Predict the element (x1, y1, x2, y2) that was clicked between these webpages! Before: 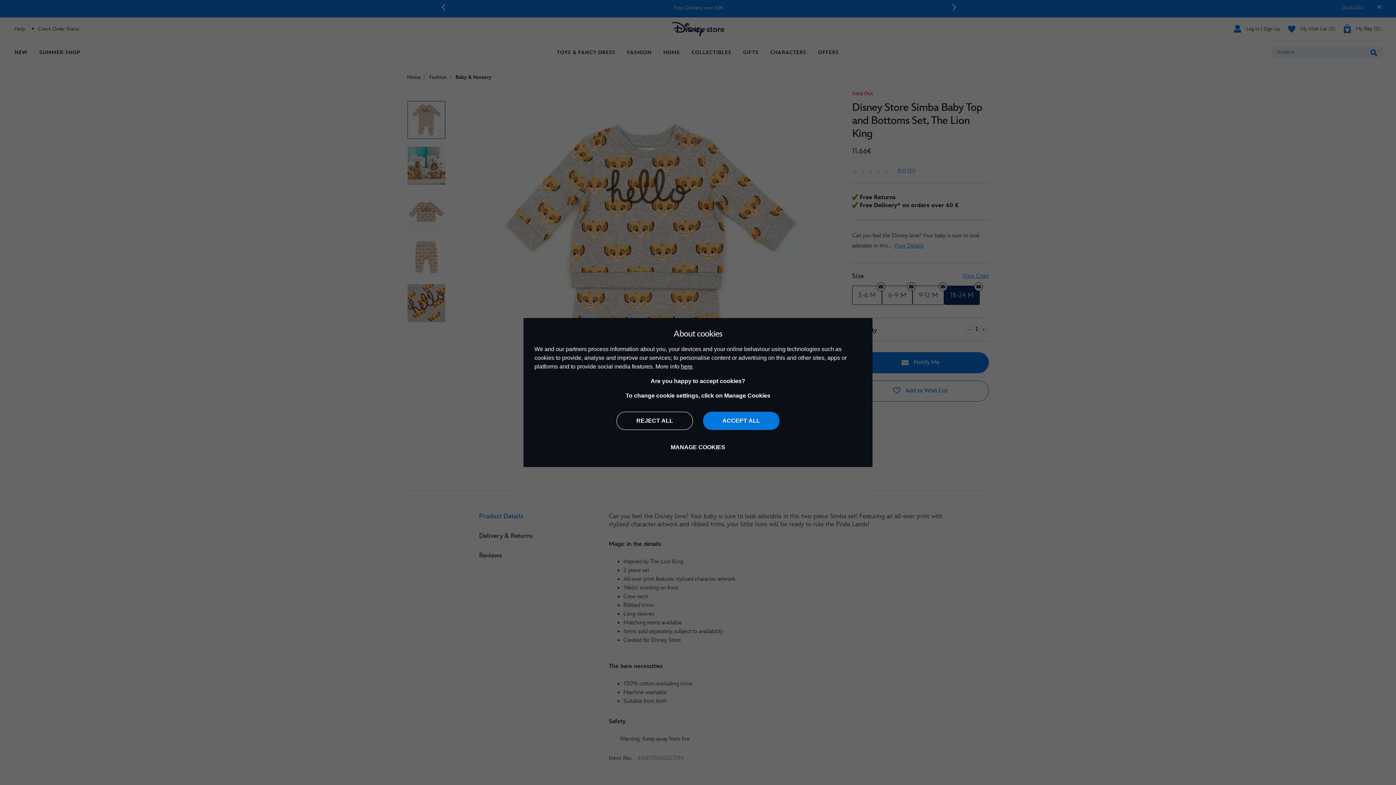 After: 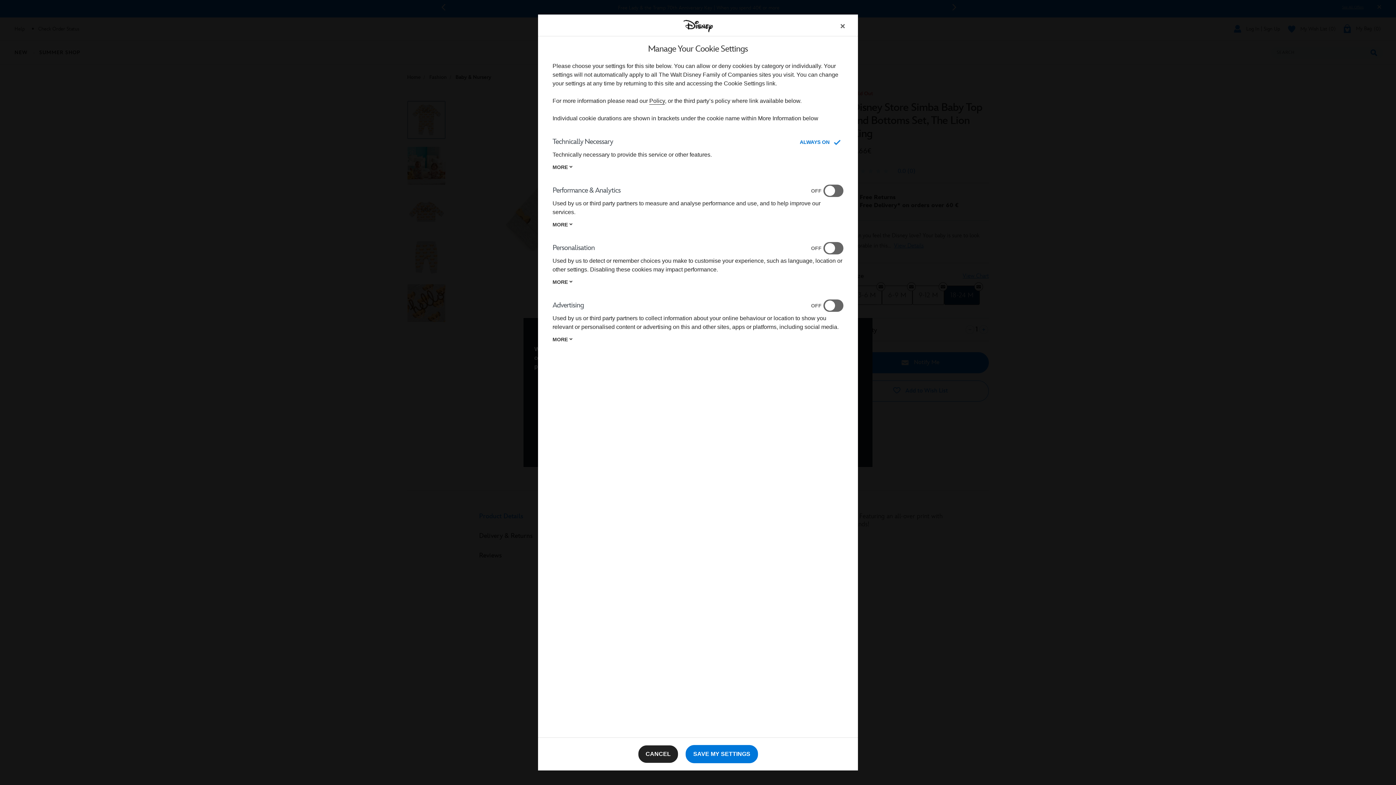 Action: label: MANAGE COOKIES bbox: (660, 438, 736, 456)